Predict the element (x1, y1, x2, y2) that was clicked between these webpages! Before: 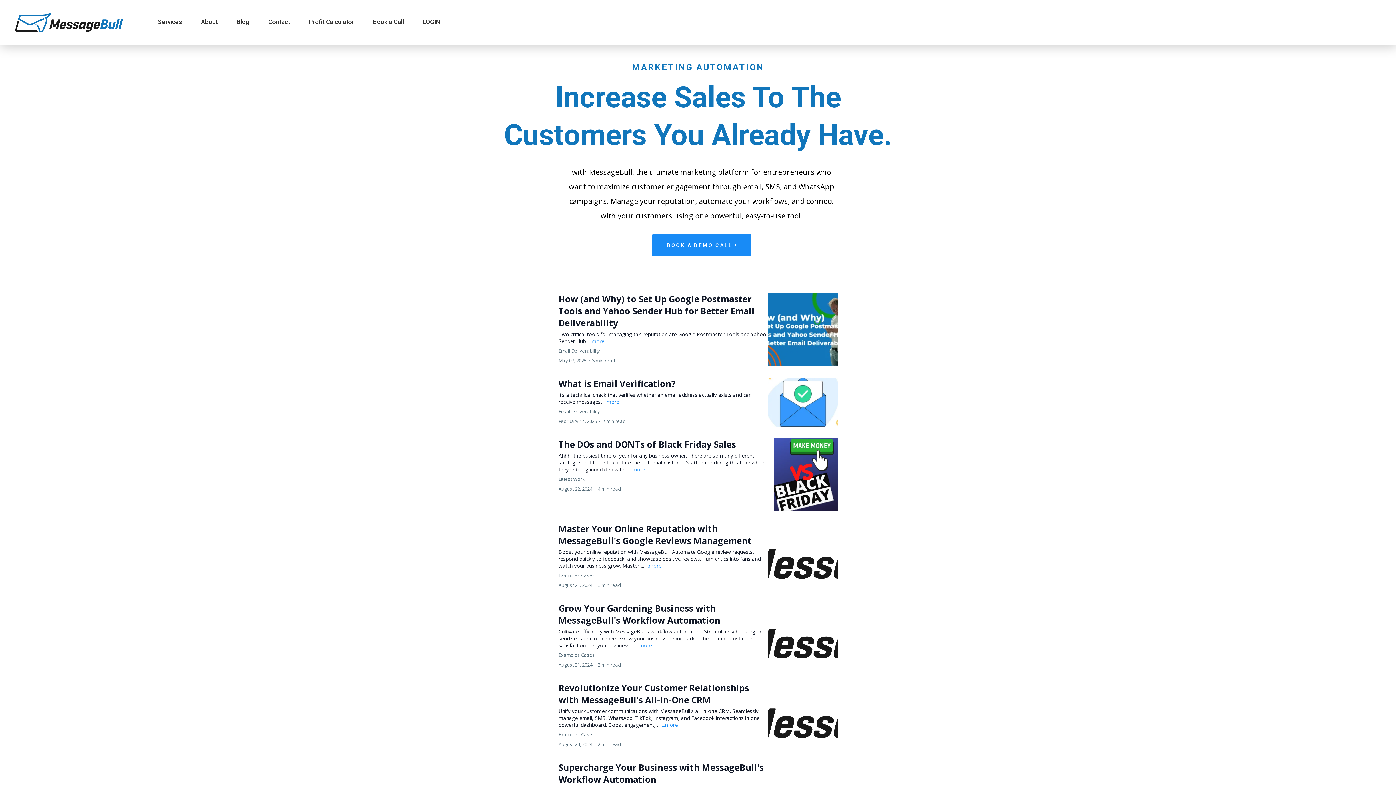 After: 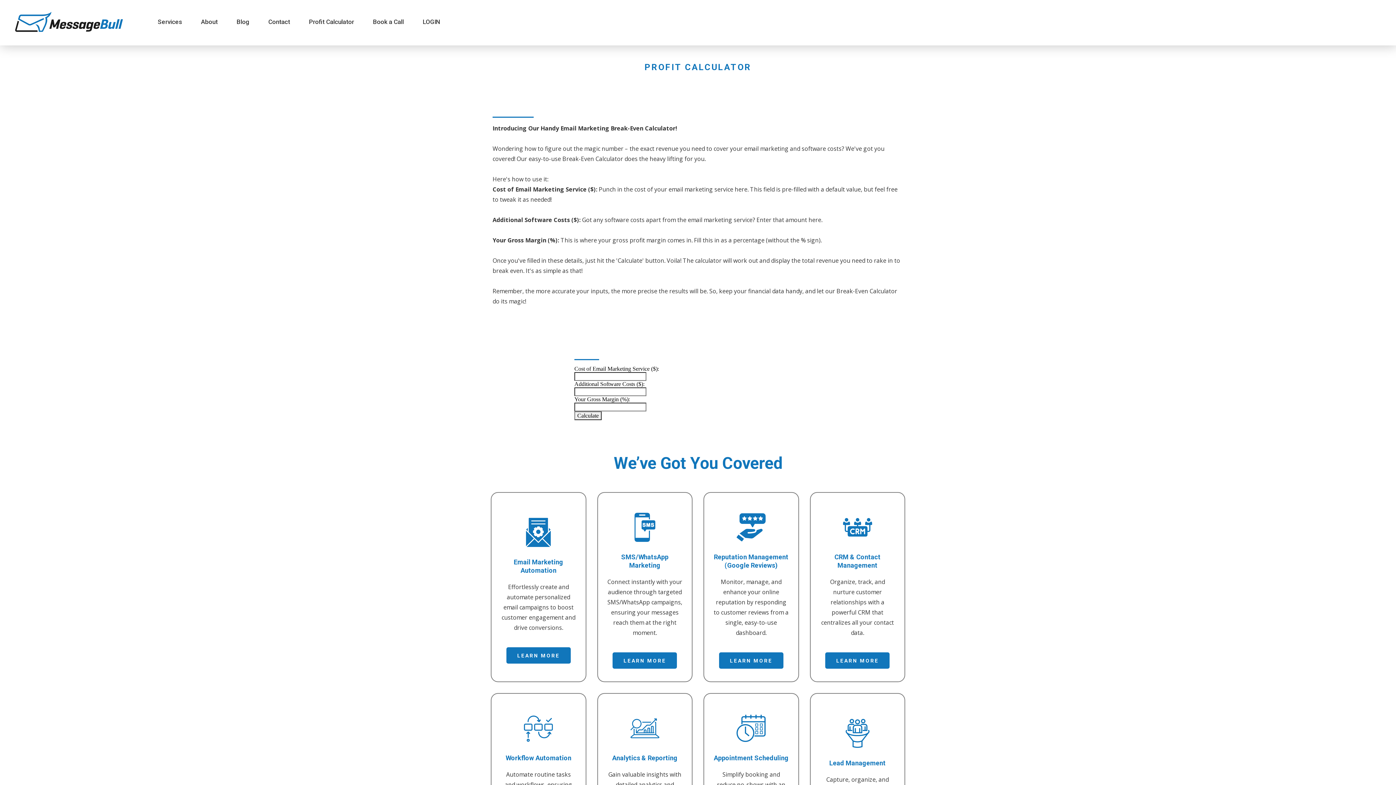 Action: label: Profit Calculator bbox: (299, 8, 363, 34)